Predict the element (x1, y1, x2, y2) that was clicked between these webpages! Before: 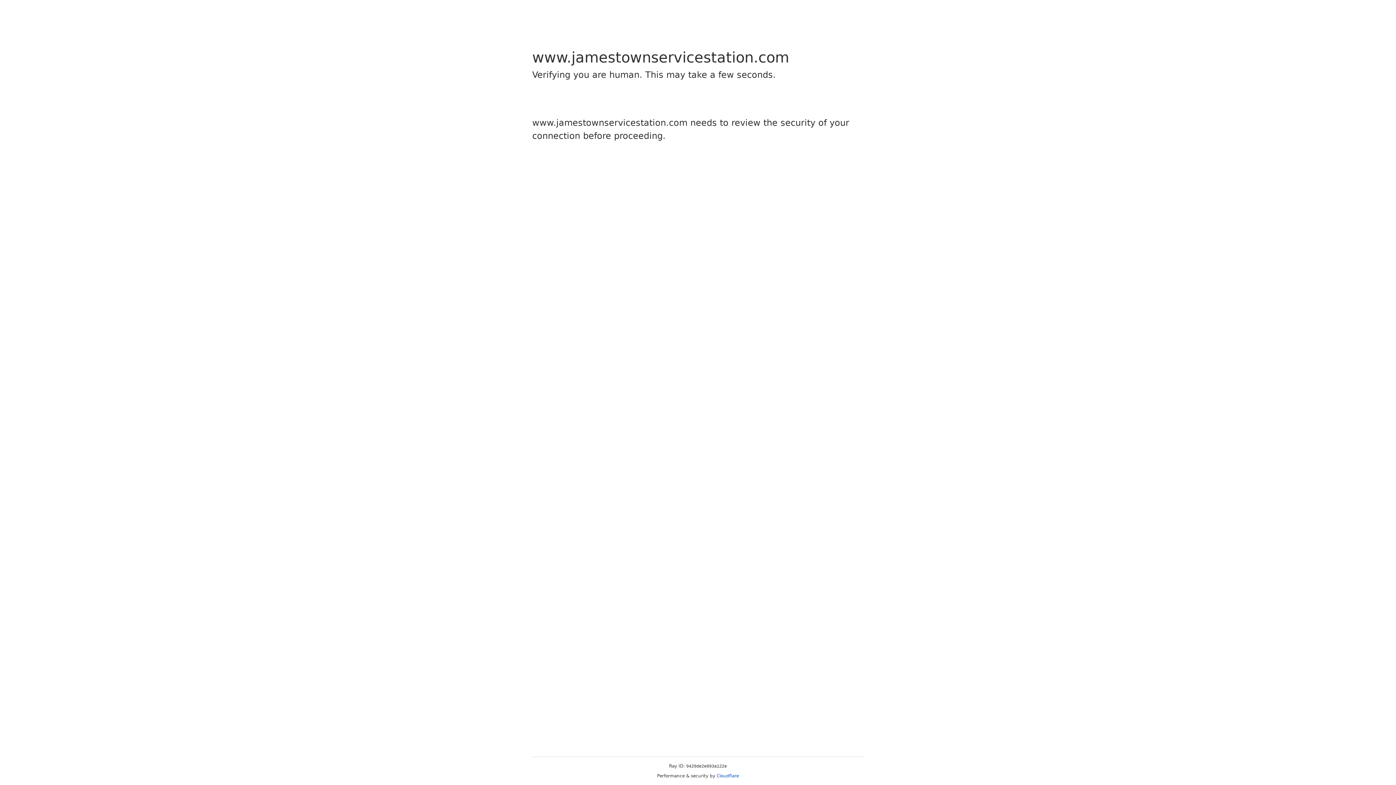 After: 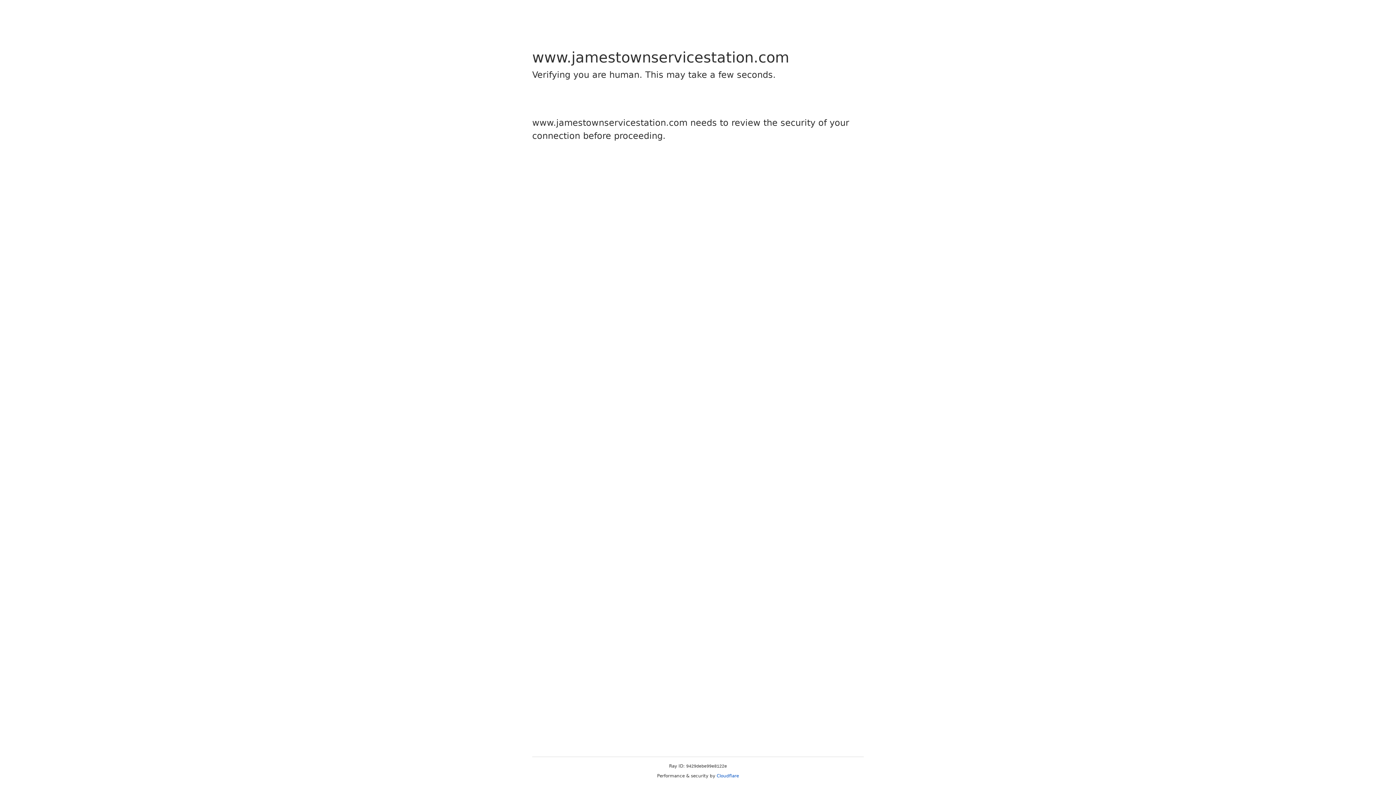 Action: bbox: (716, 773, 739, 778) label: Cloudflare